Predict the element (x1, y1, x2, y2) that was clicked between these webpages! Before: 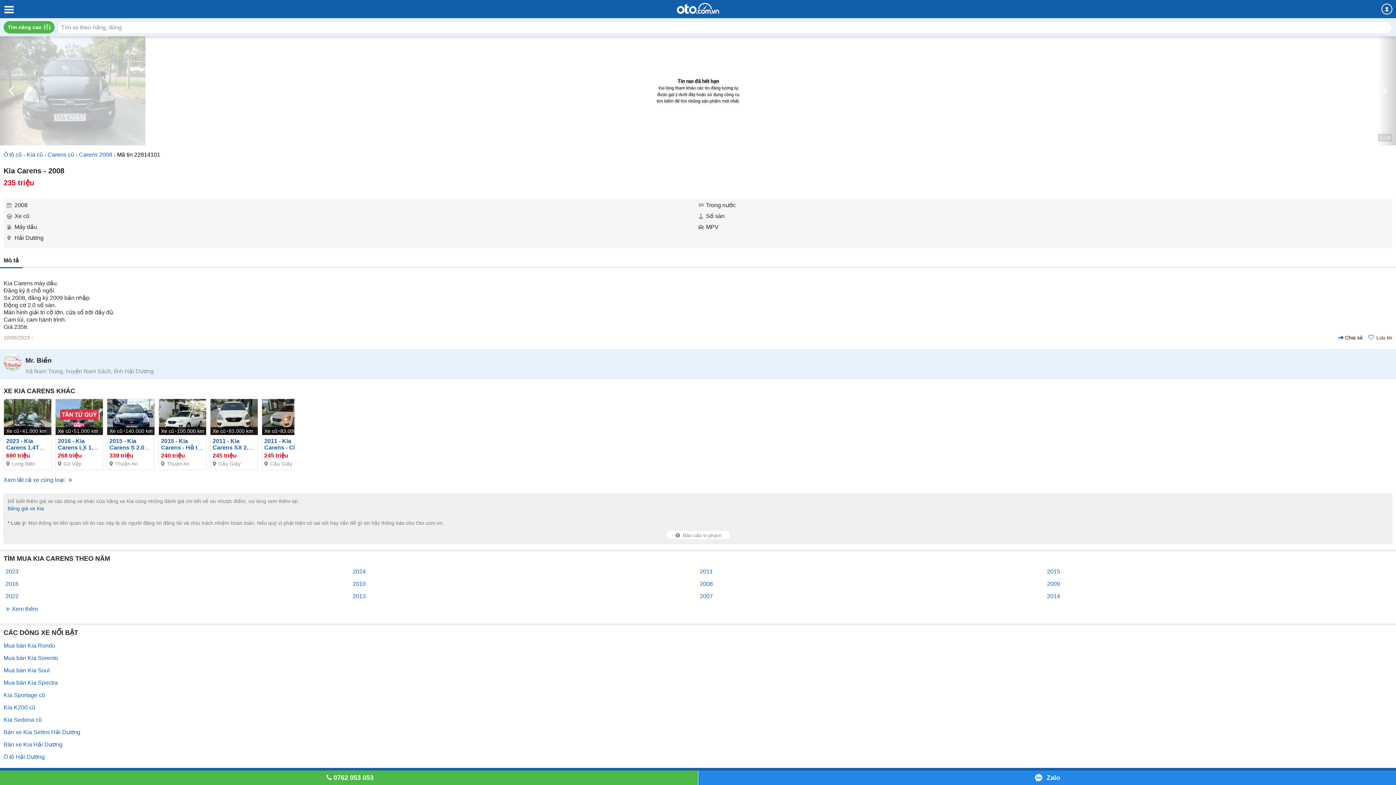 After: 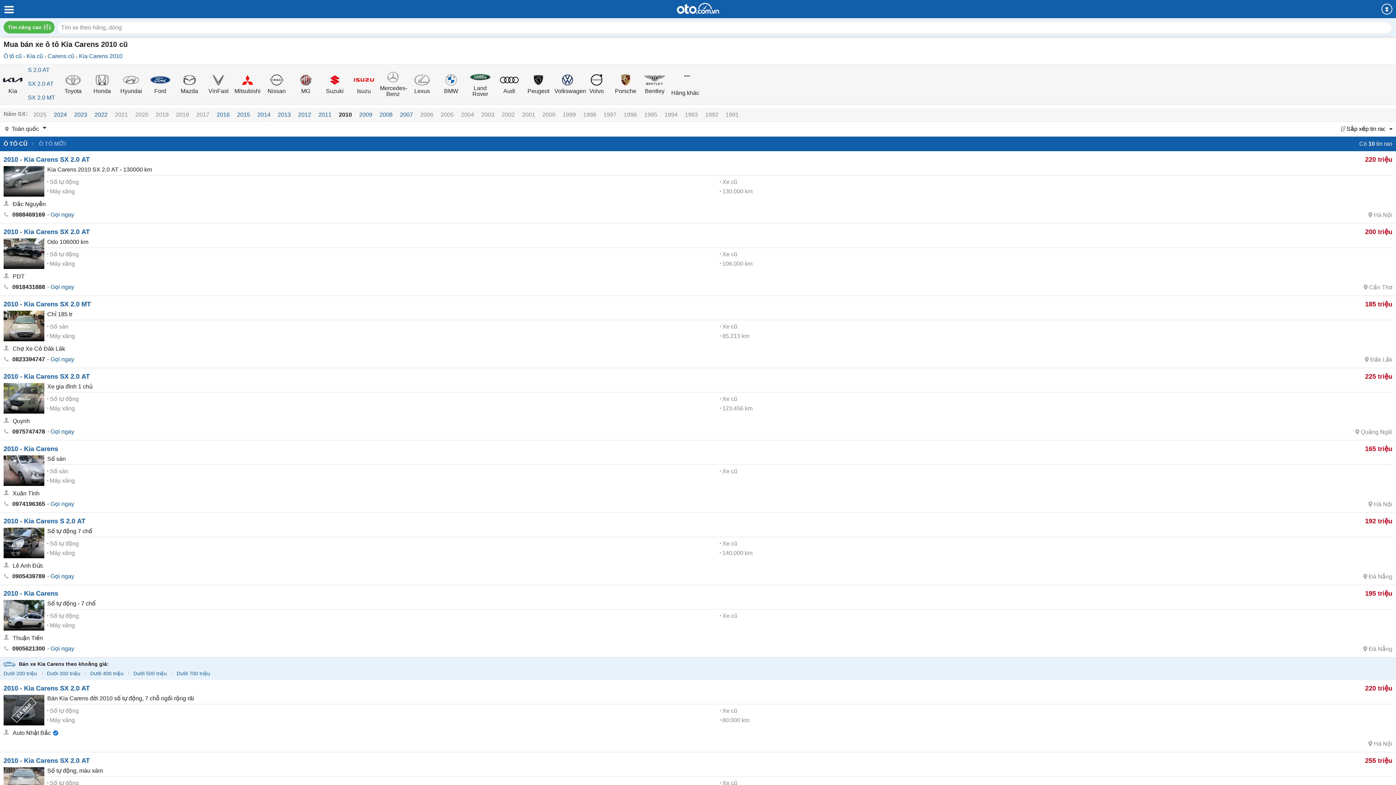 Action: label: 2010 bbox: (352, 581, 365, 587)